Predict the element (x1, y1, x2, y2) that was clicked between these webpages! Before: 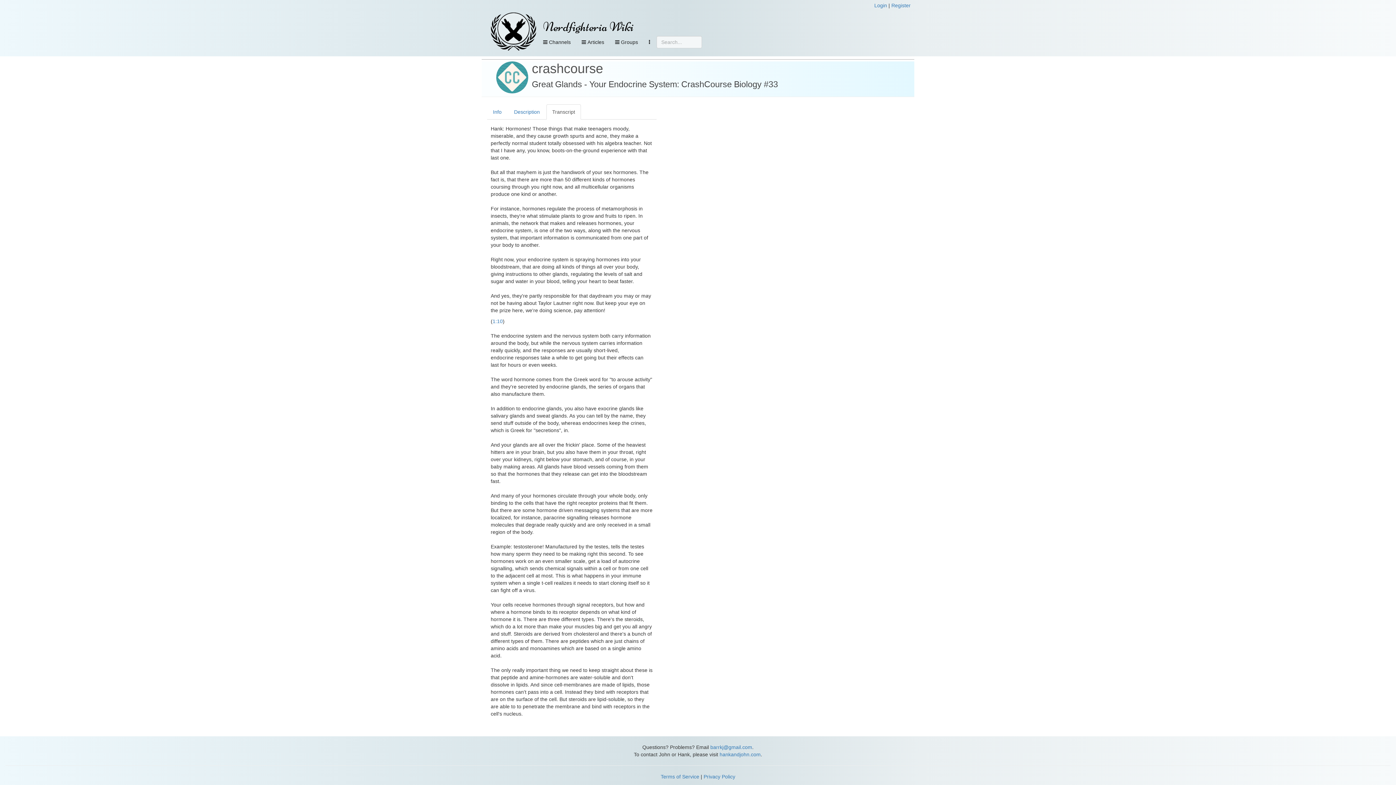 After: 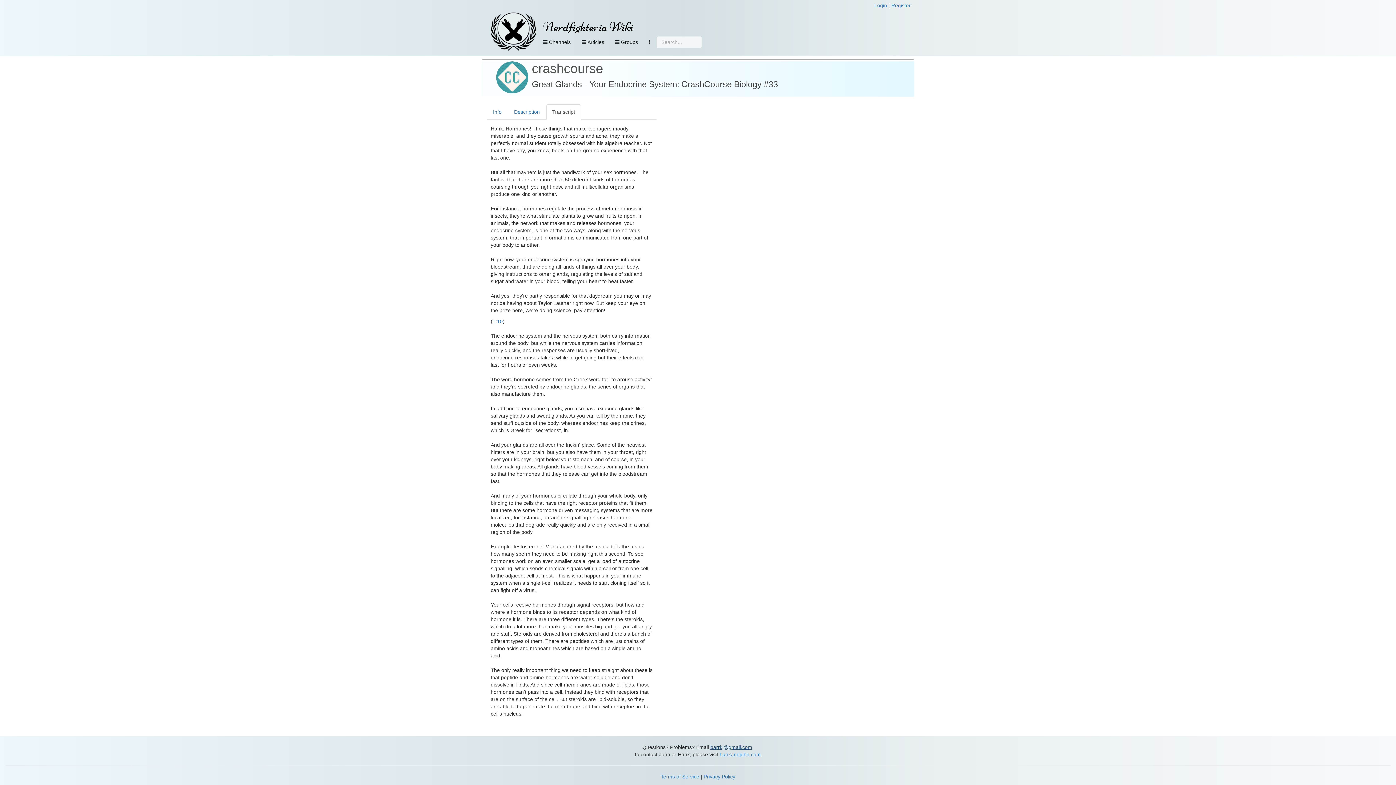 Action: bbox: (710, 744, 752, 750) label: barrkj@gmail.com